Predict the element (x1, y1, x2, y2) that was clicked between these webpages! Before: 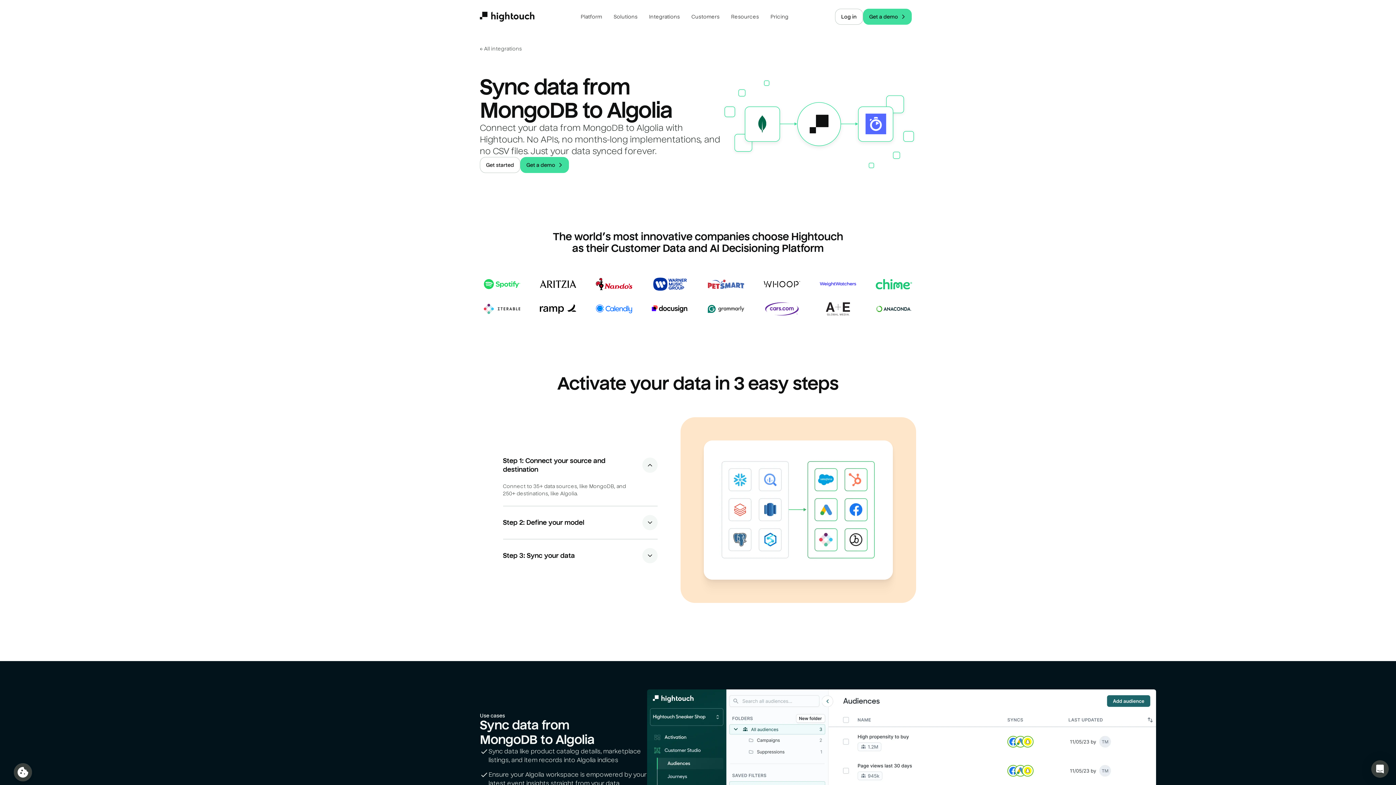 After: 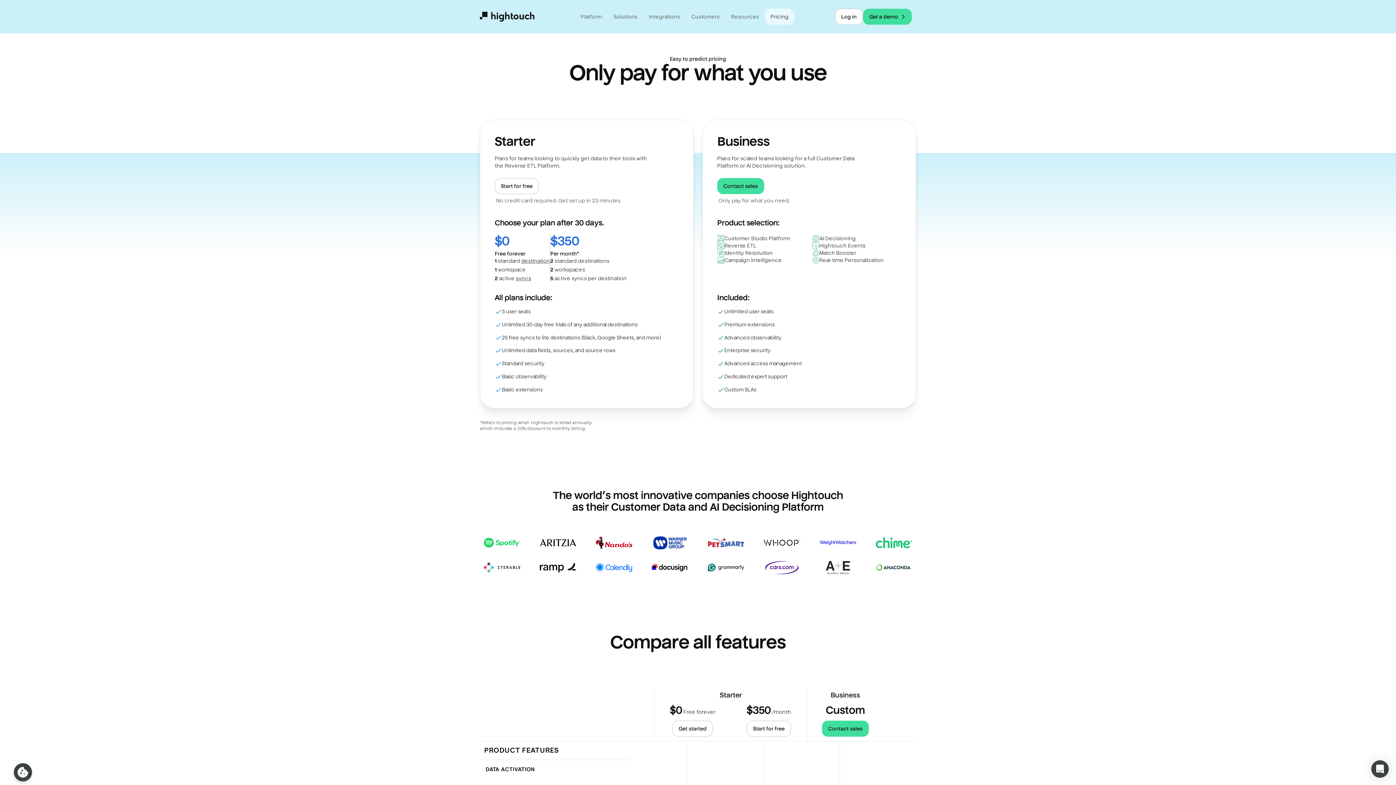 Action: bbox: (764, 8, 794, 24) label: Pricing